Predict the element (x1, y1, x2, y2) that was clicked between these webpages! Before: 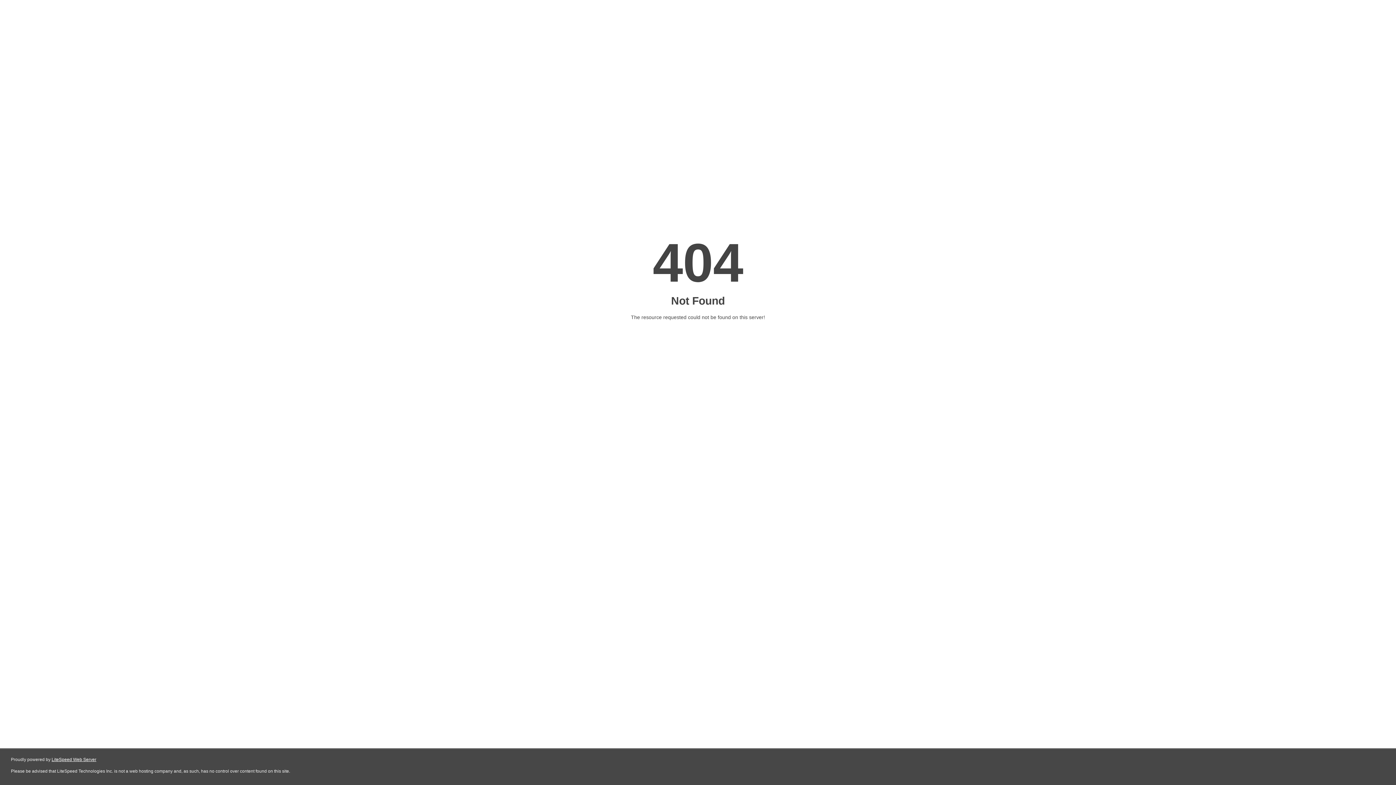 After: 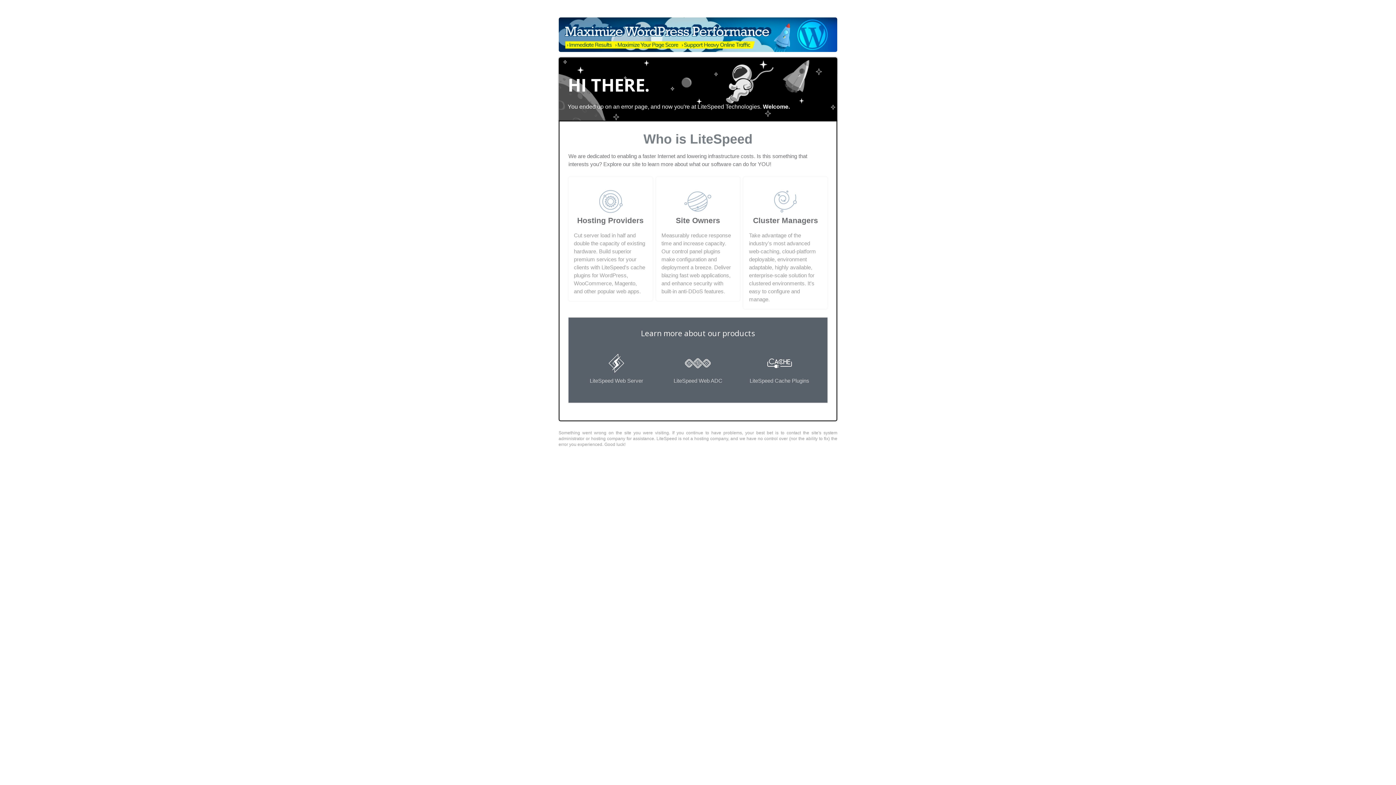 Action: bbox: (51, 757, 96, 762) label: LiteSpeed Web Server